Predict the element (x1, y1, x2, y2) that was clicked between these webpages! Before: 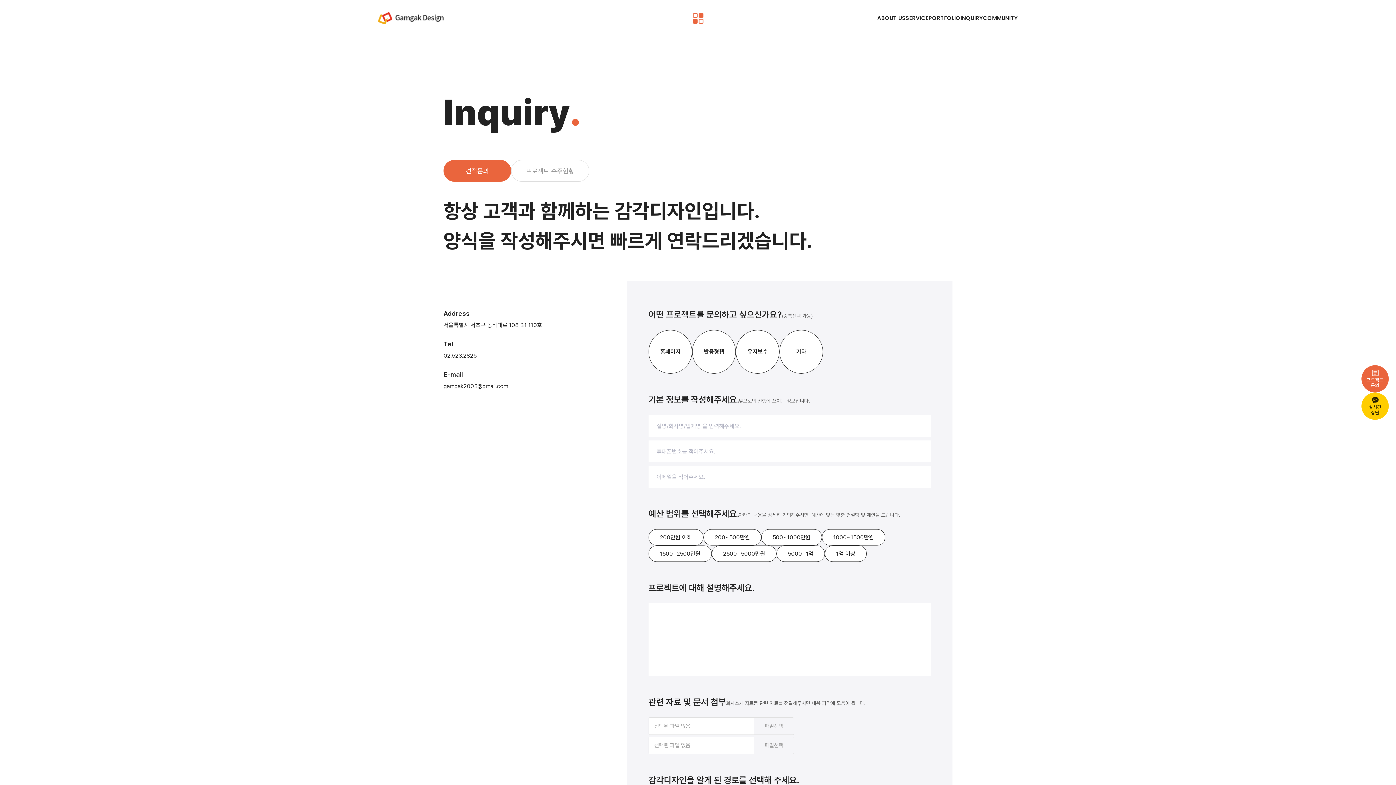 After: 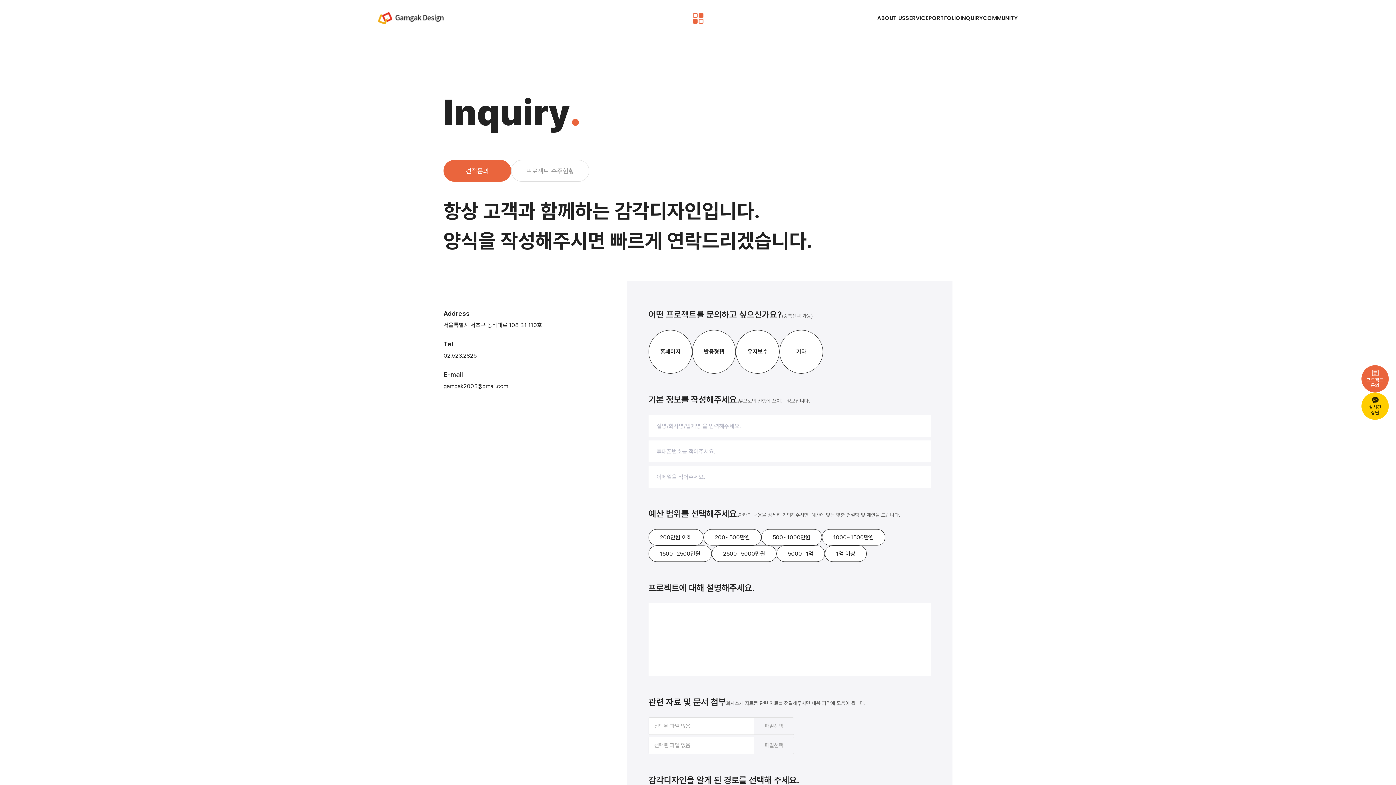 Action: bbox: (1361, 365, 1389, 392) label: 프로젝트 문의